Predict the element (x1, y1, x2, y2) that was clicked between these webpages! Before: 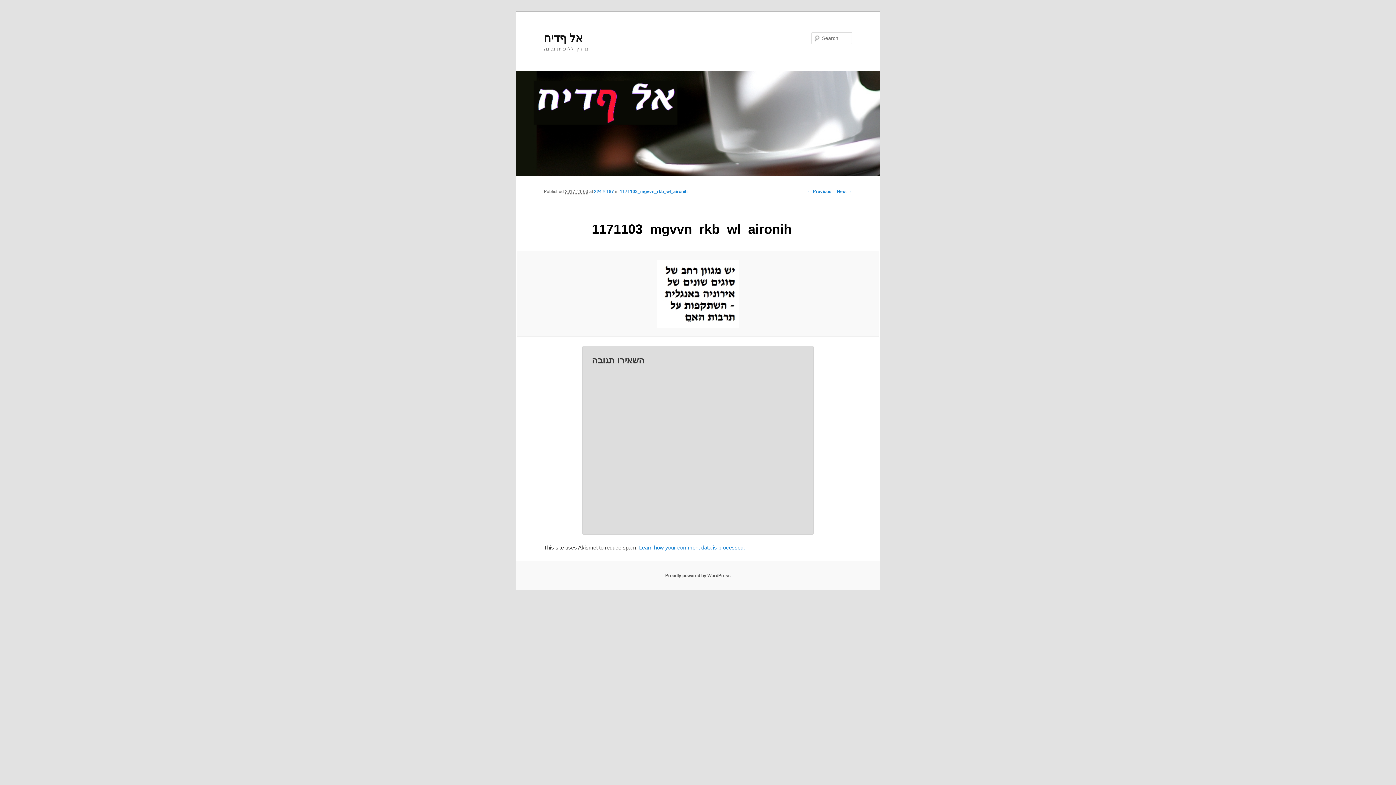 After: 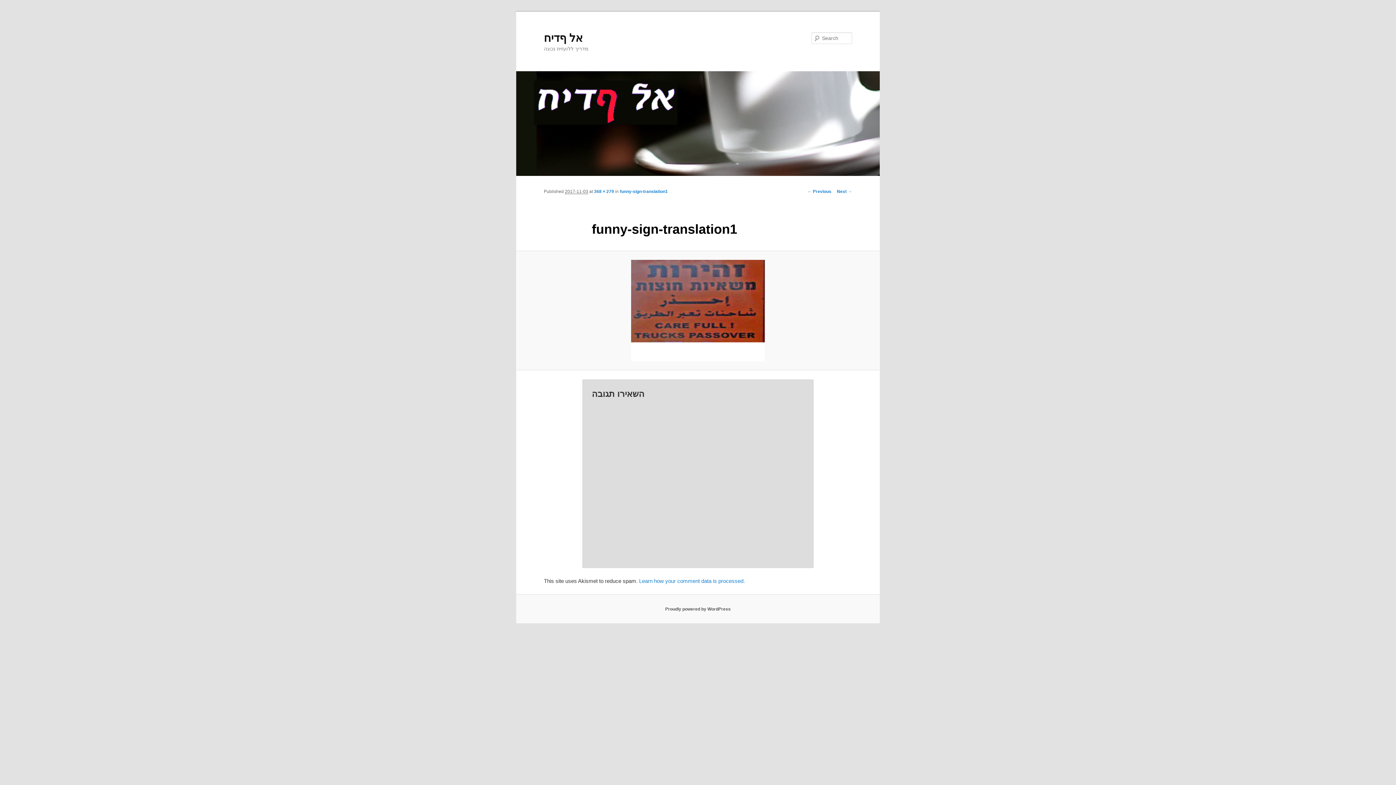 Action: label: Next → bbox: (837, 189, 852, 194)